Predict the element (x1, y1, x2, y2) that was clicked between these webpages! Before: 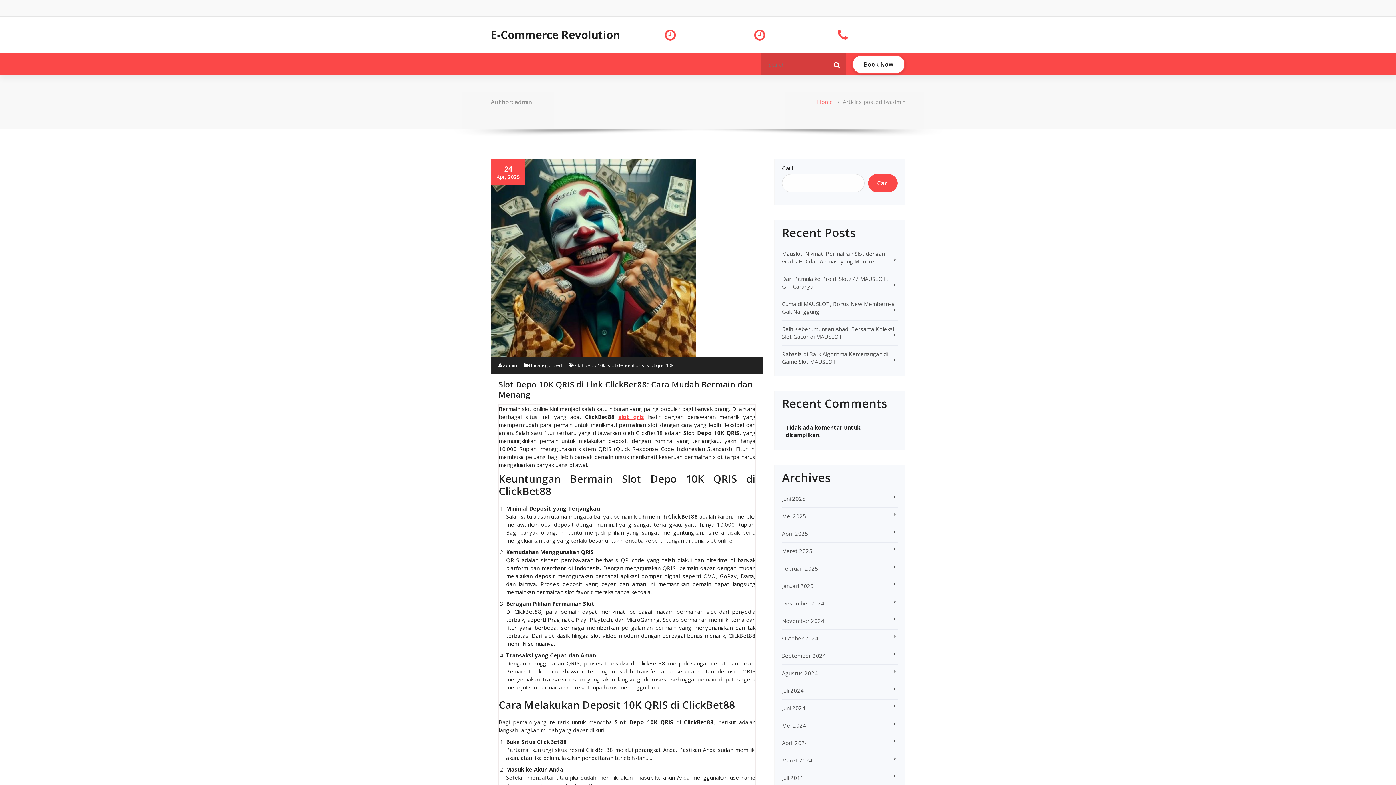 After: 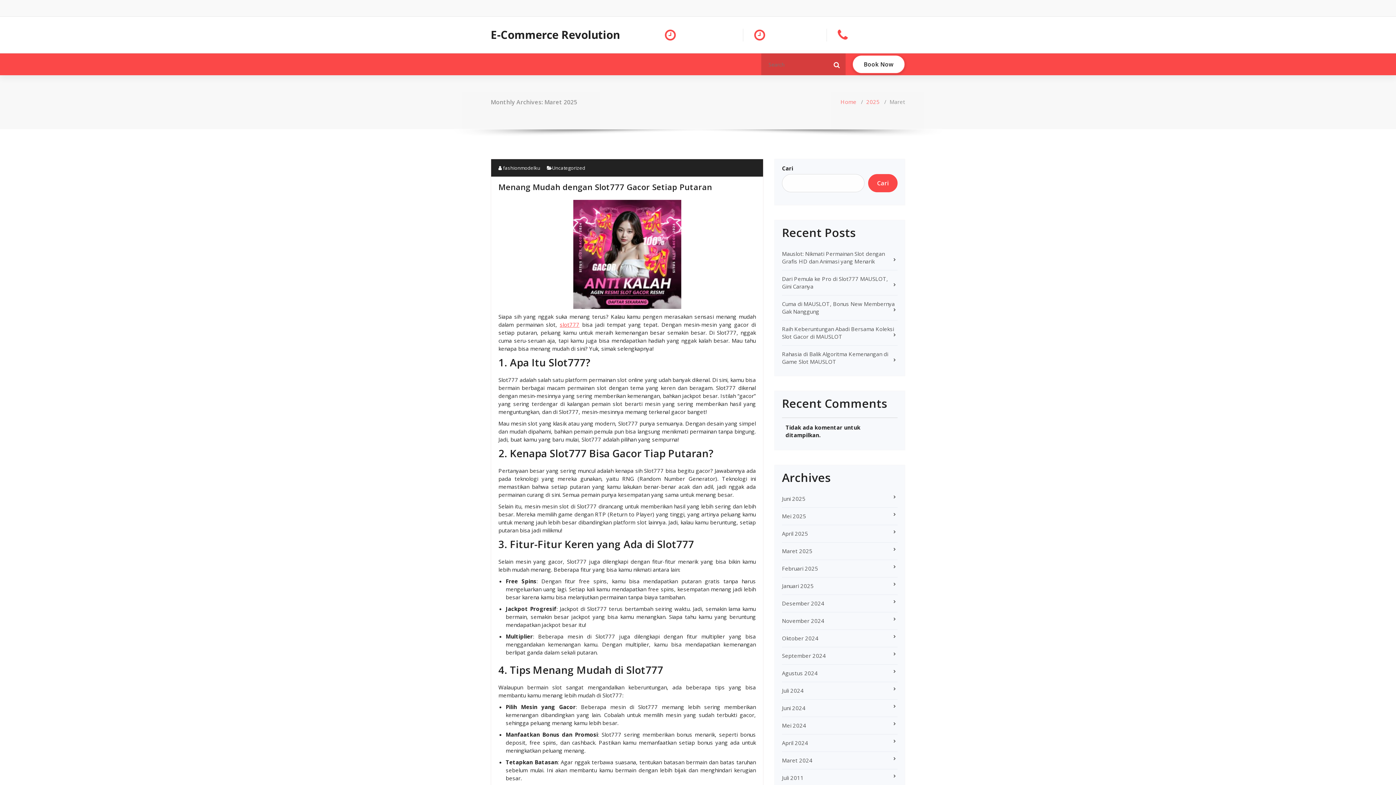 Action: label: Maret 2025 bbox: (782, 547, 812, 555)